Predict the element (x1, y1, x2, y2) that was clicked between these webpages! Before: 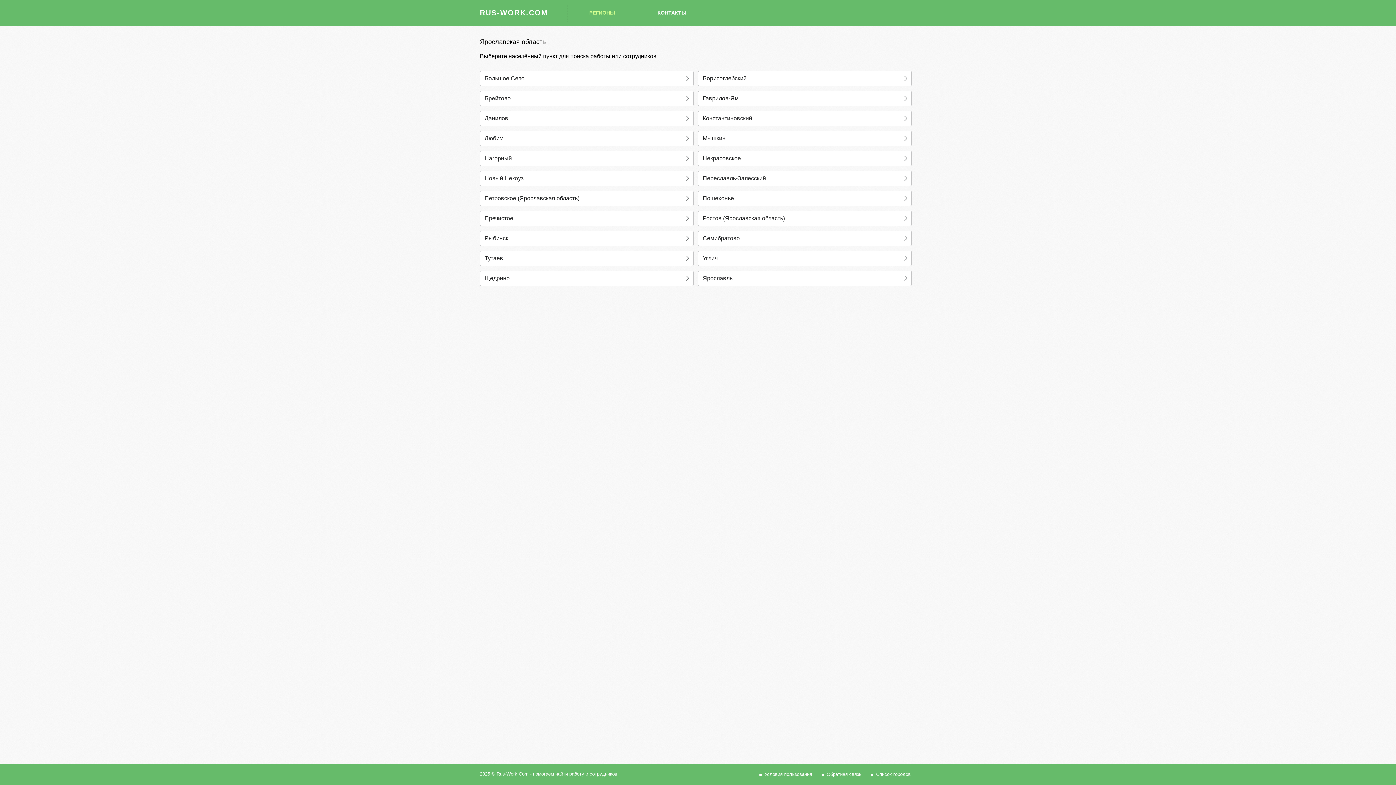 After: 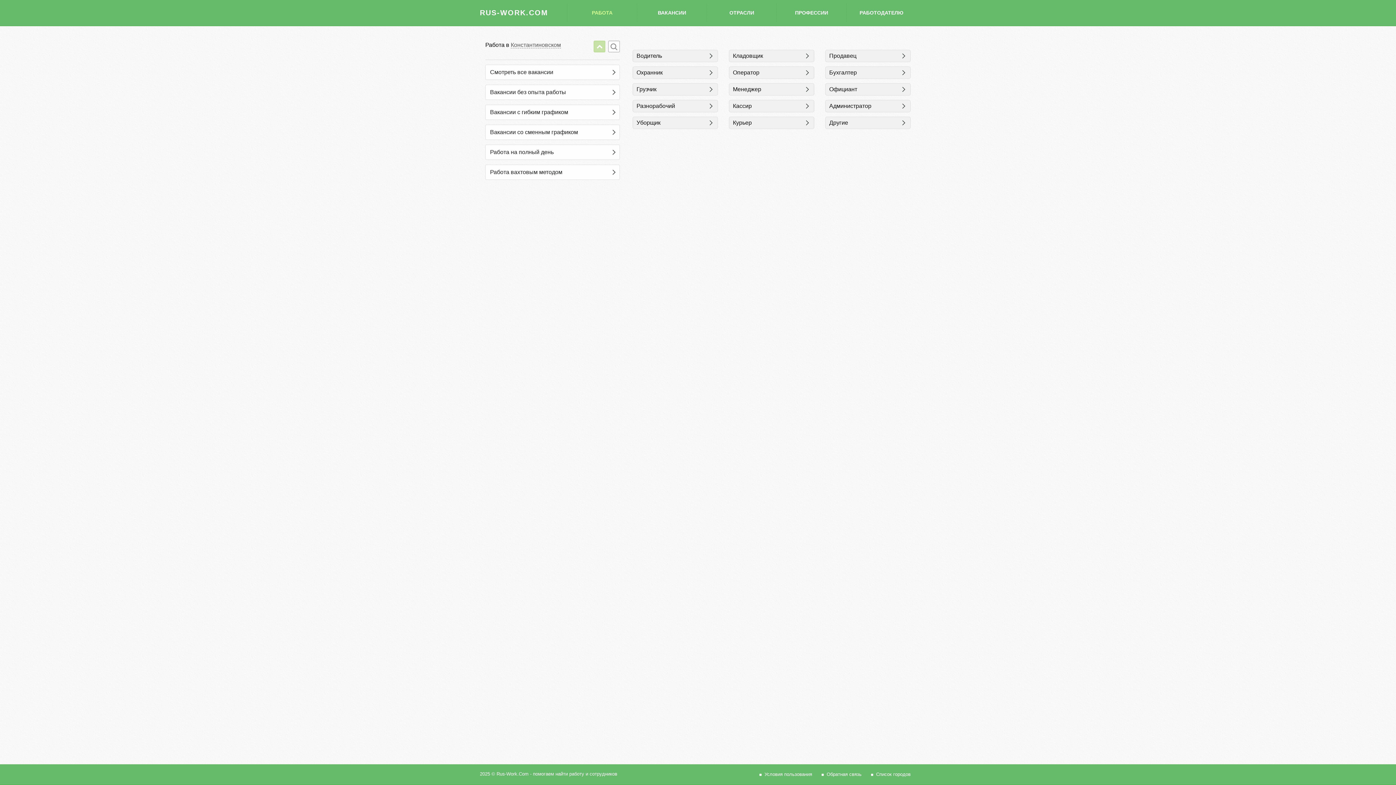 Action: label: Константиновский bbox: (698, 110, 912, 126)